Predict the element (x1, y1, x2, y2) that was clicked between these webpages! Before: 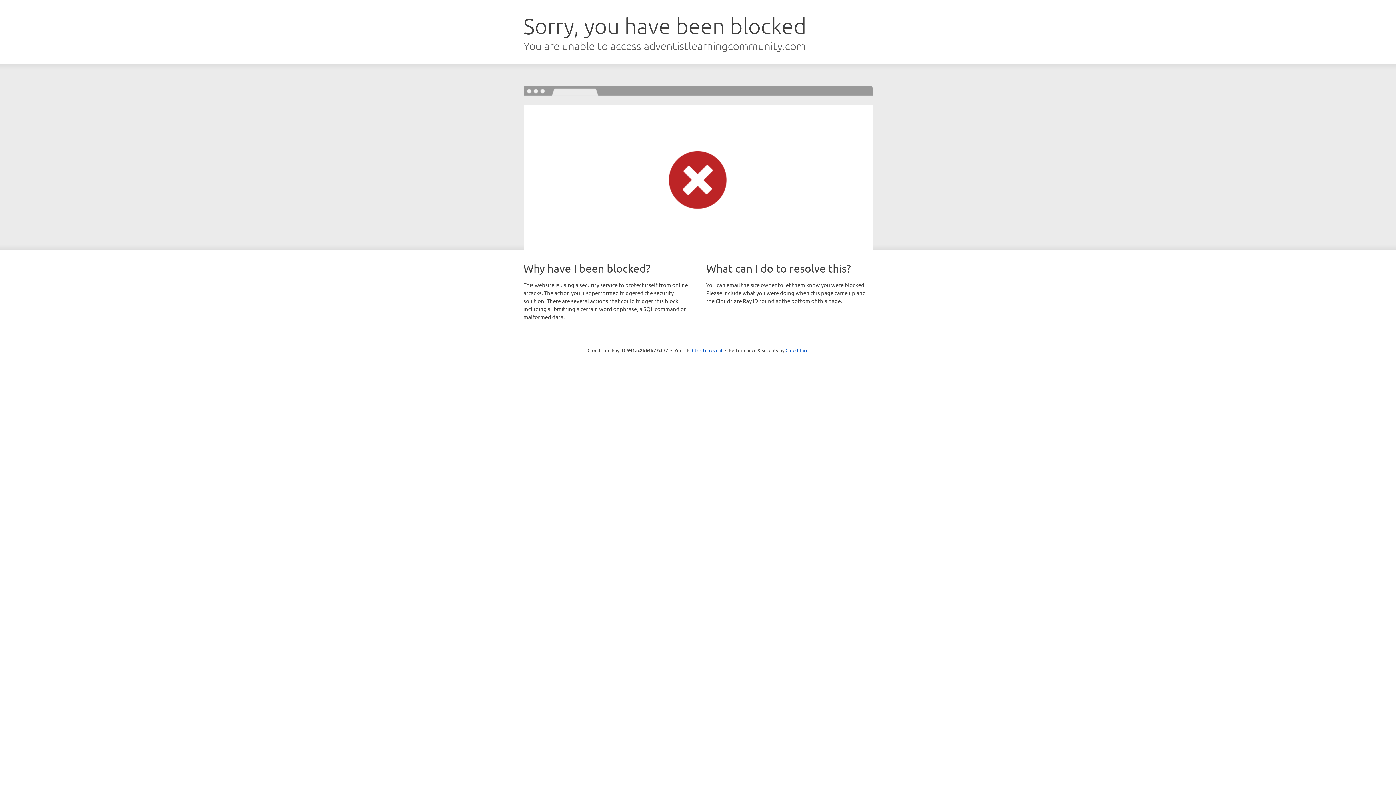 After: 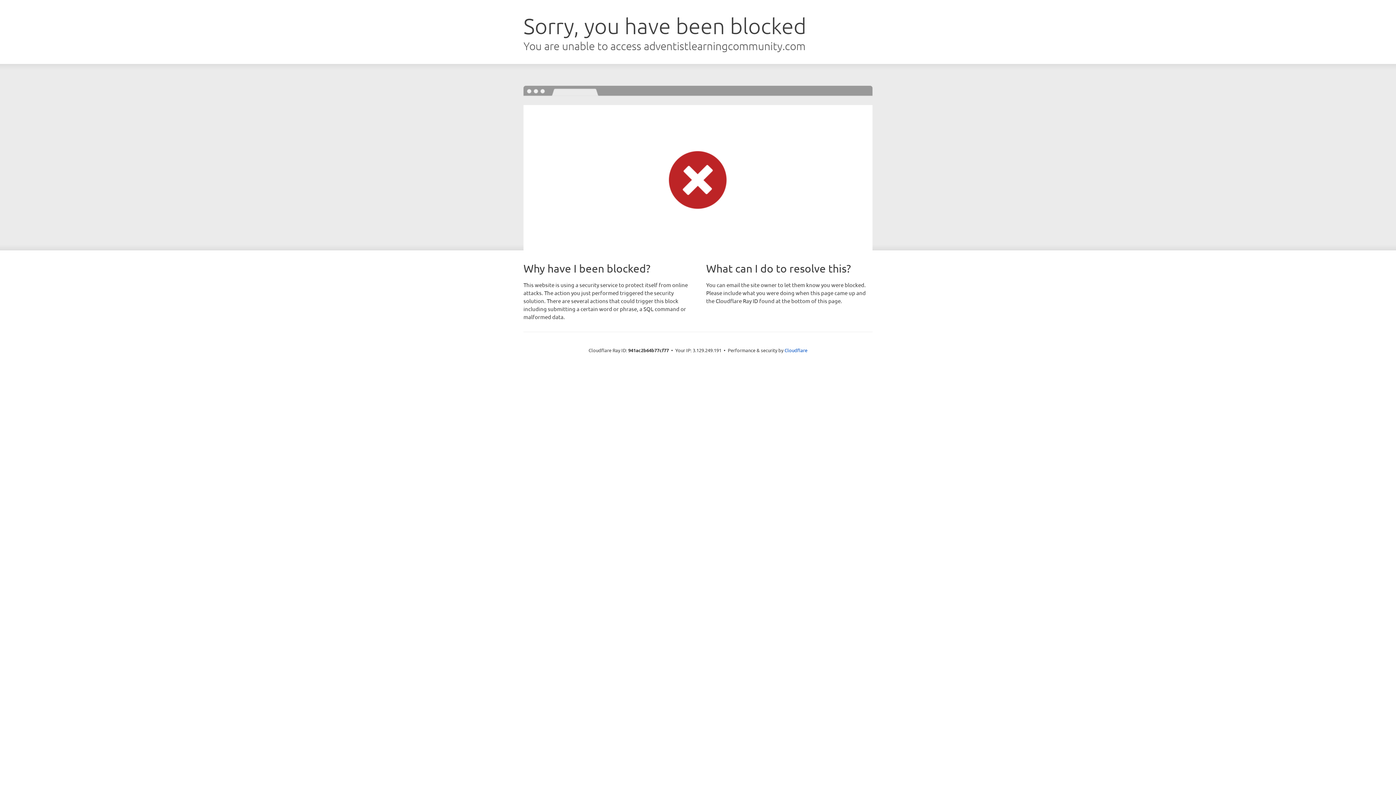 Action: label: Click to reveal bbox: (692, 346, 722, 353)